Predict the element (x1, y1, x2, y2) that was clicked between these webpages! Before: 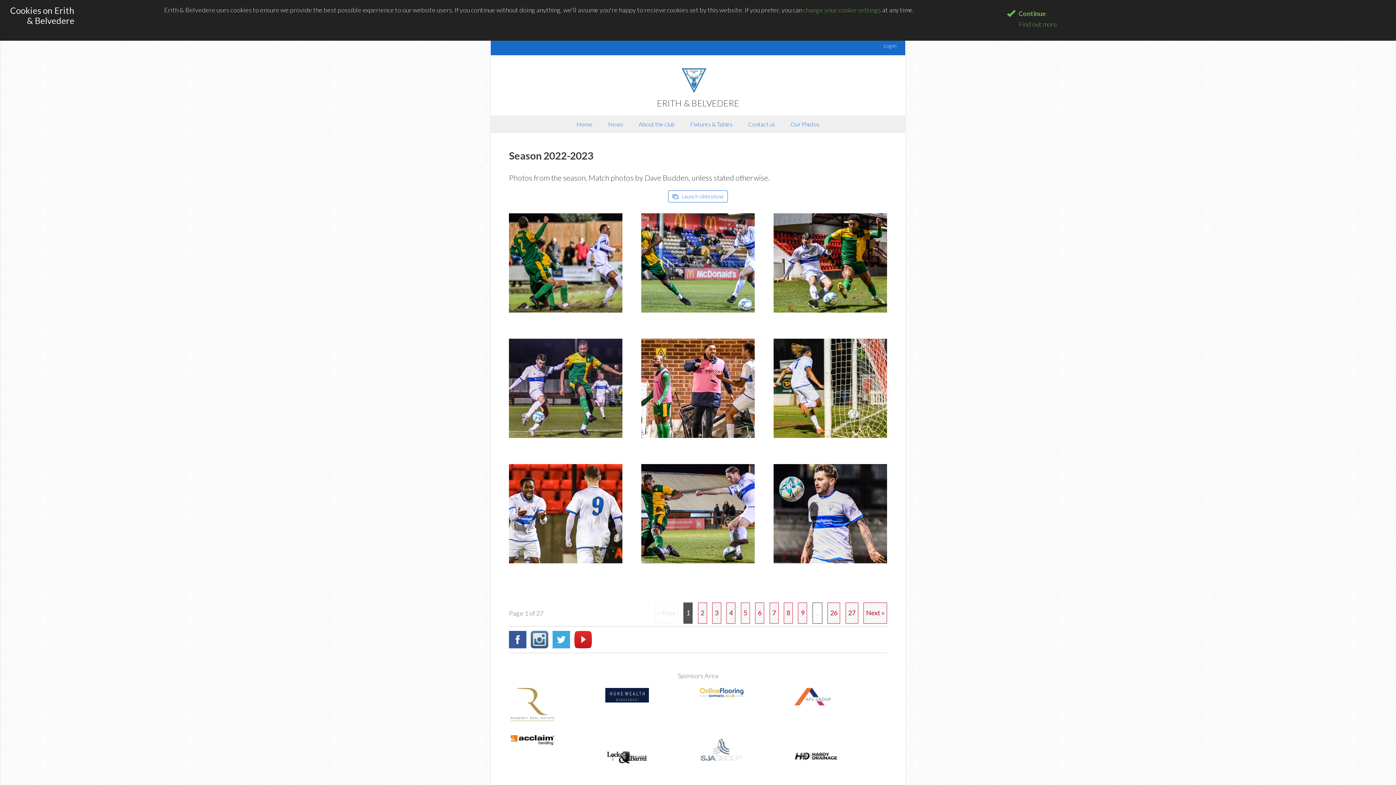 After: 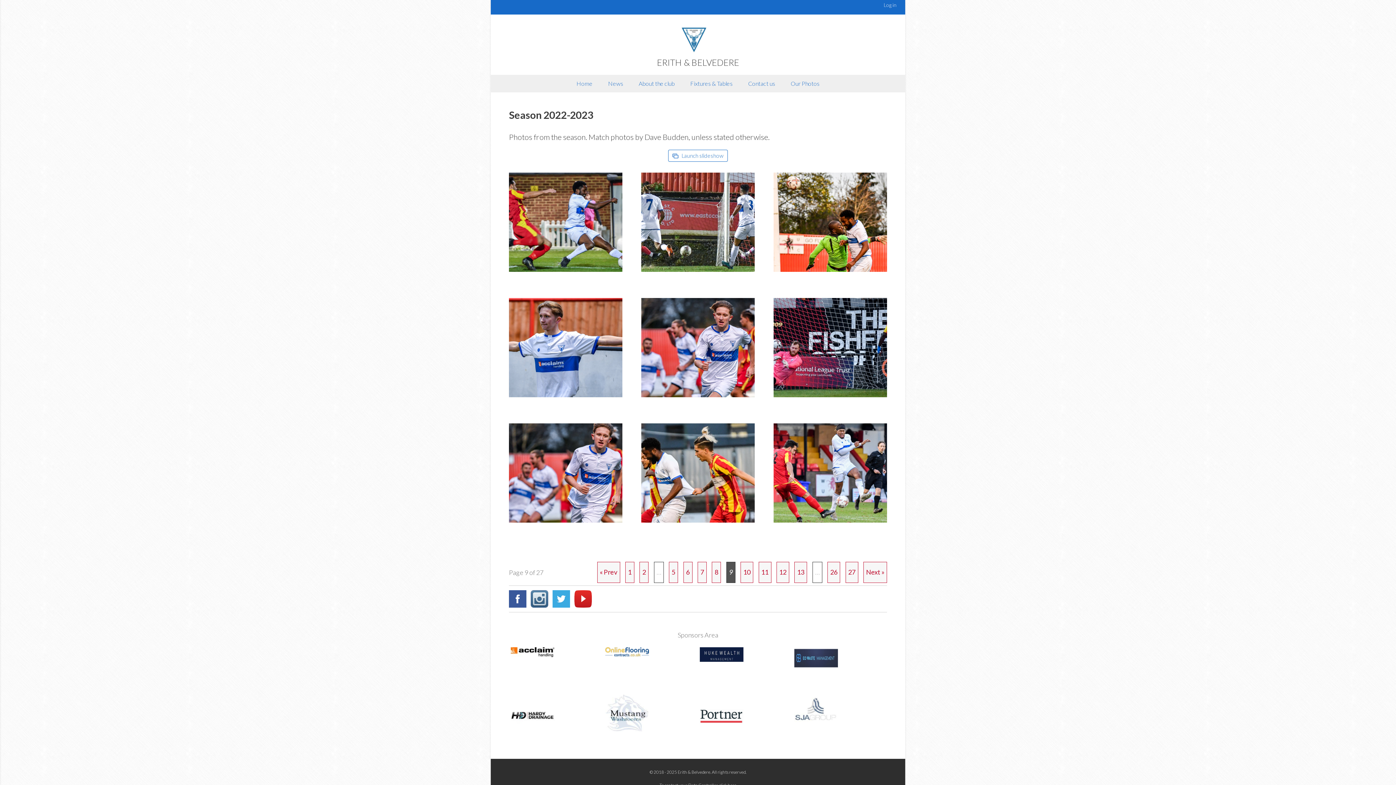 Action: bbox: (798, 602, 807, 623) label: 9